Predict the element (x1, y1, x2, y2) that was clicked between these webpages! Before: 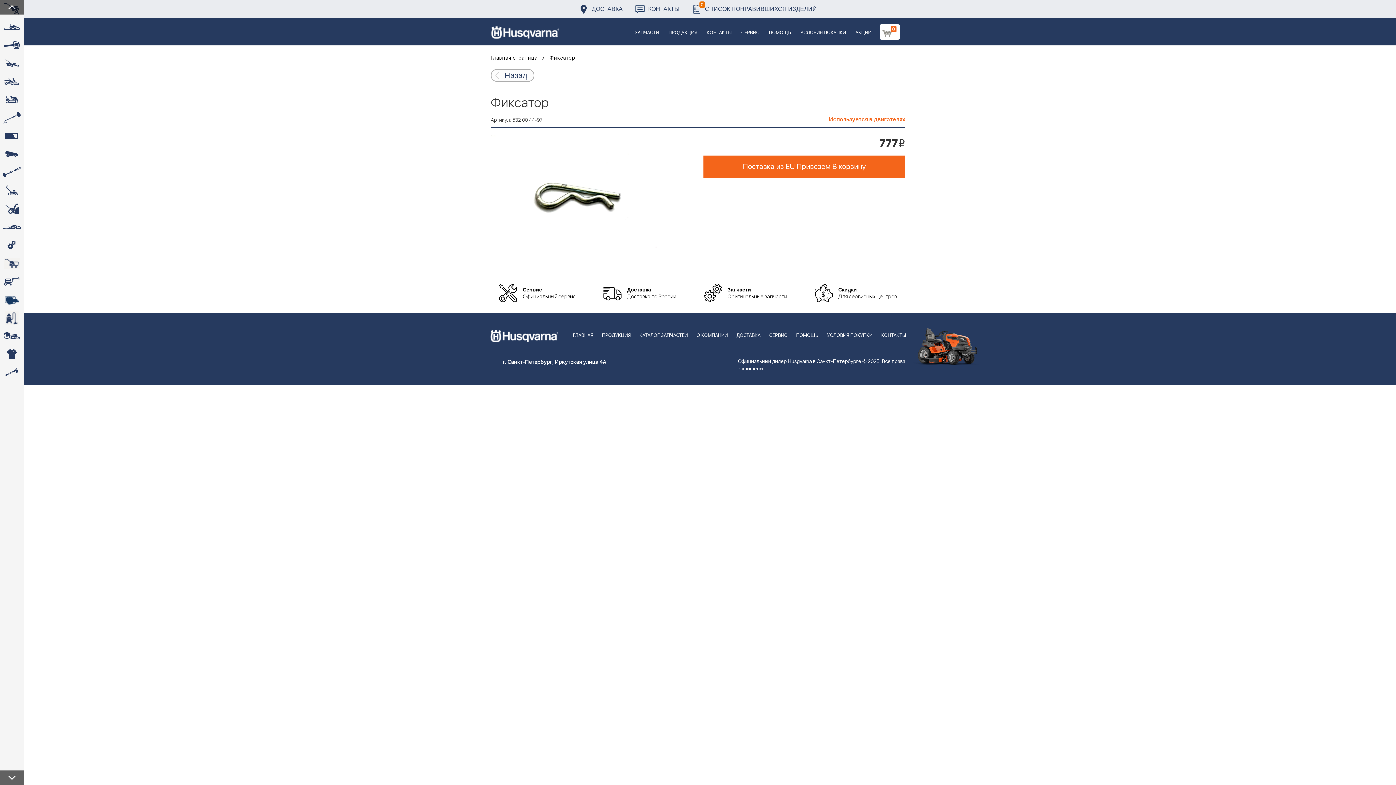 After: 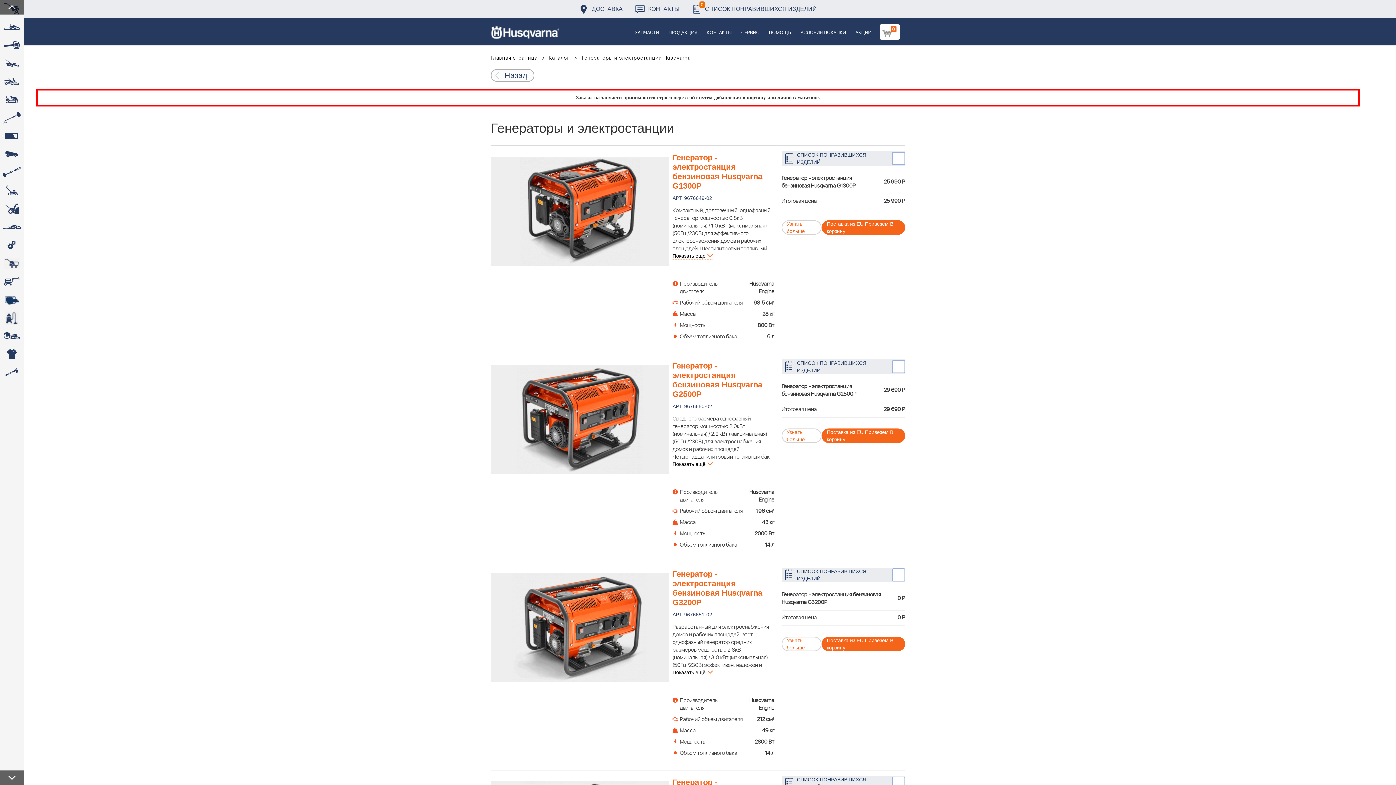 Action: bbox: (0, 254, 23, 272)